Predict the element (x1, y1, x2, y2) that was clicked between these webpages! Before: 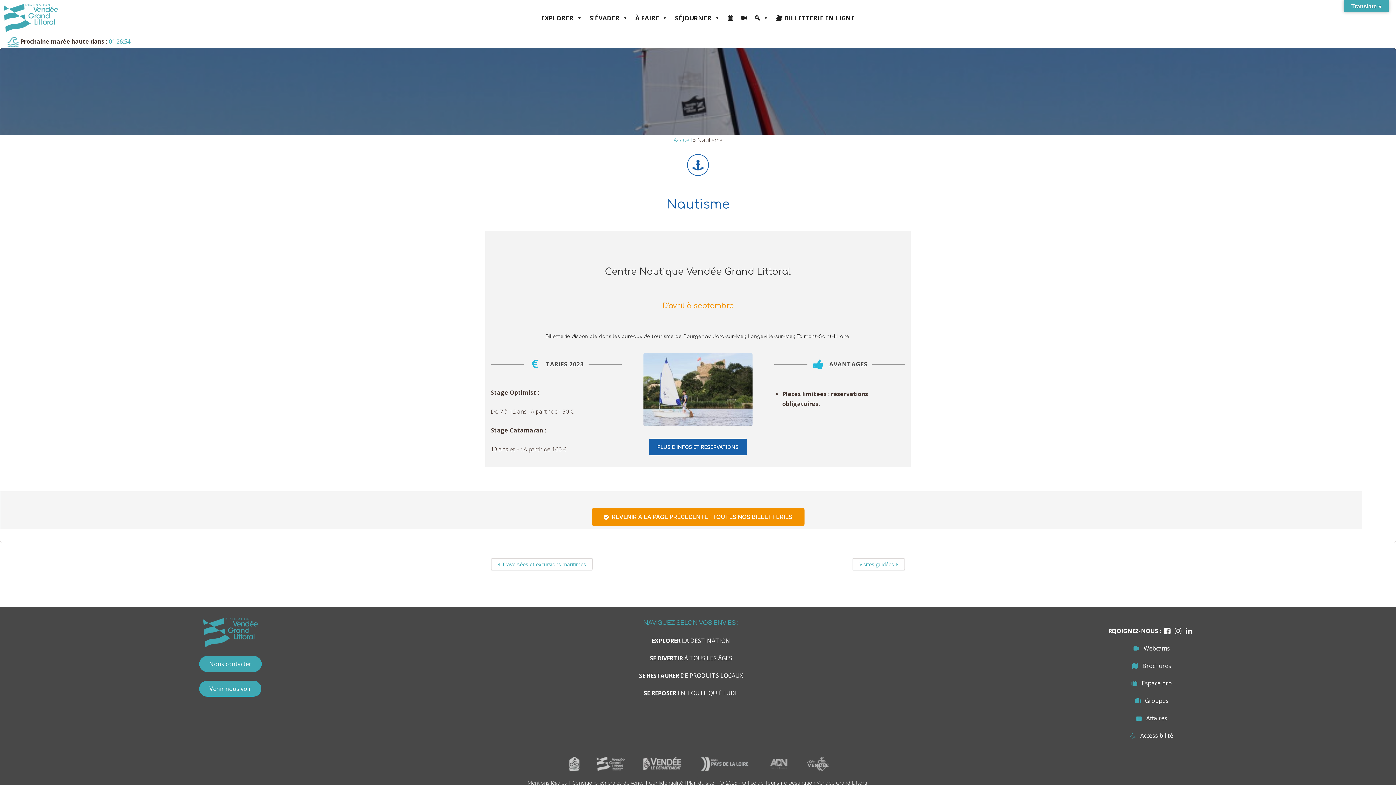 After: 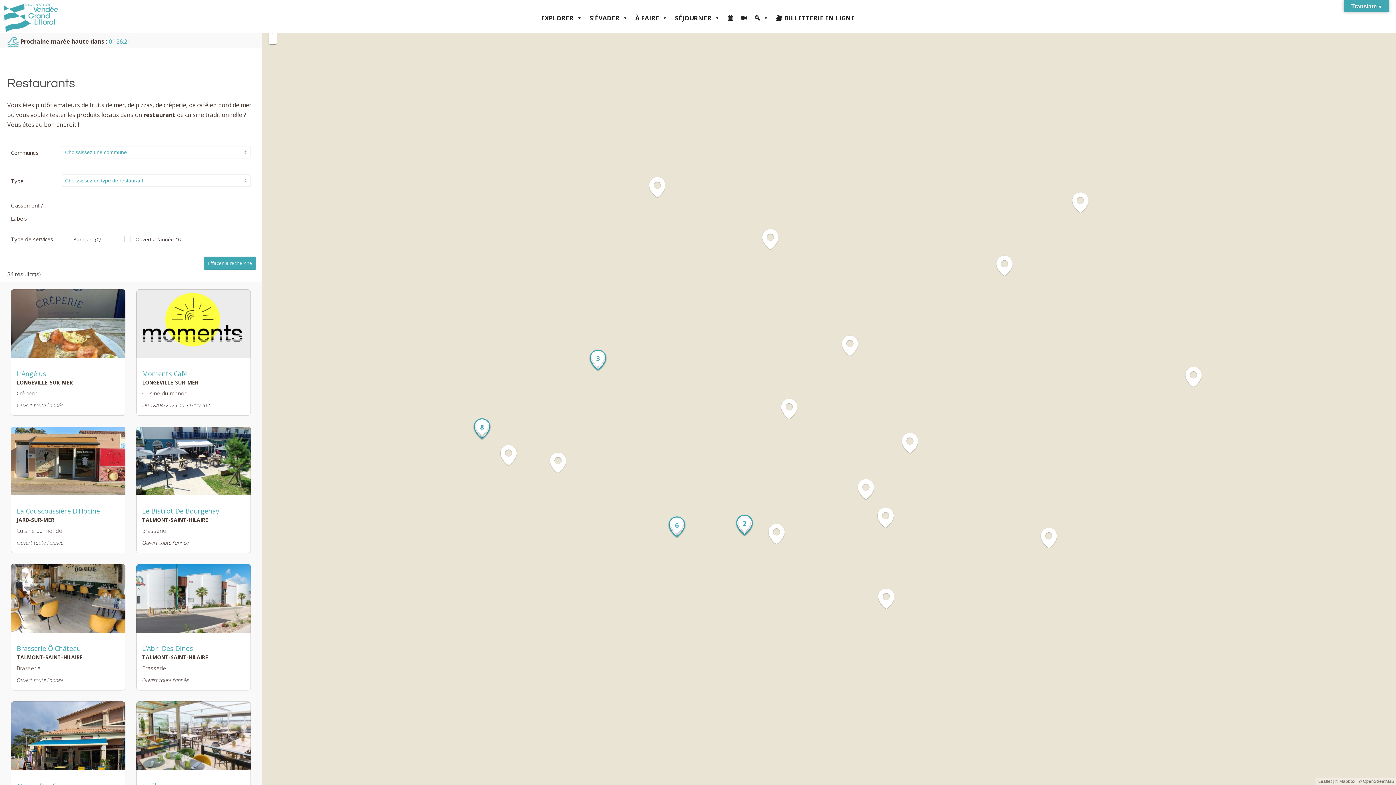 Action: label: SE RESTAURER DE PRODUITS LOCAUX bbox: (639, 672, 743, 680)